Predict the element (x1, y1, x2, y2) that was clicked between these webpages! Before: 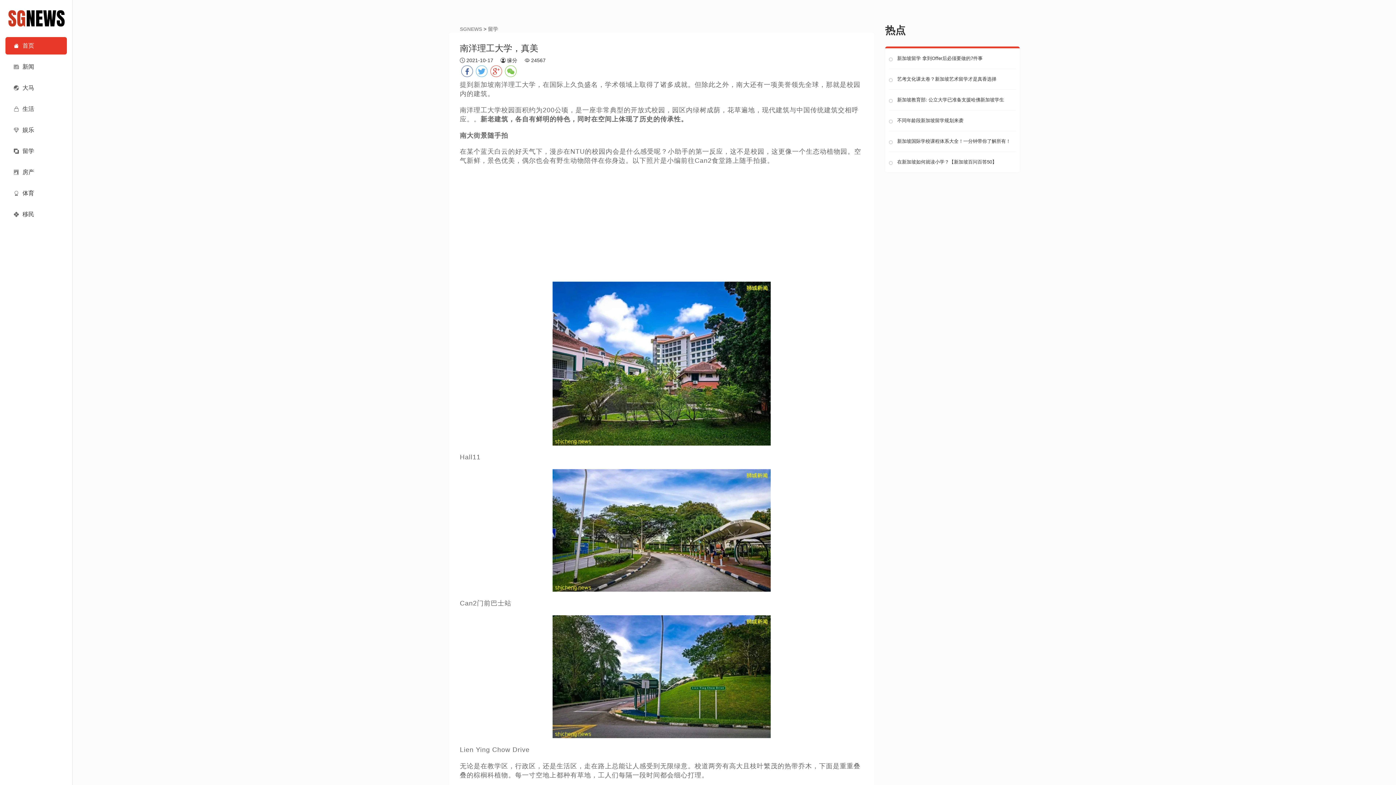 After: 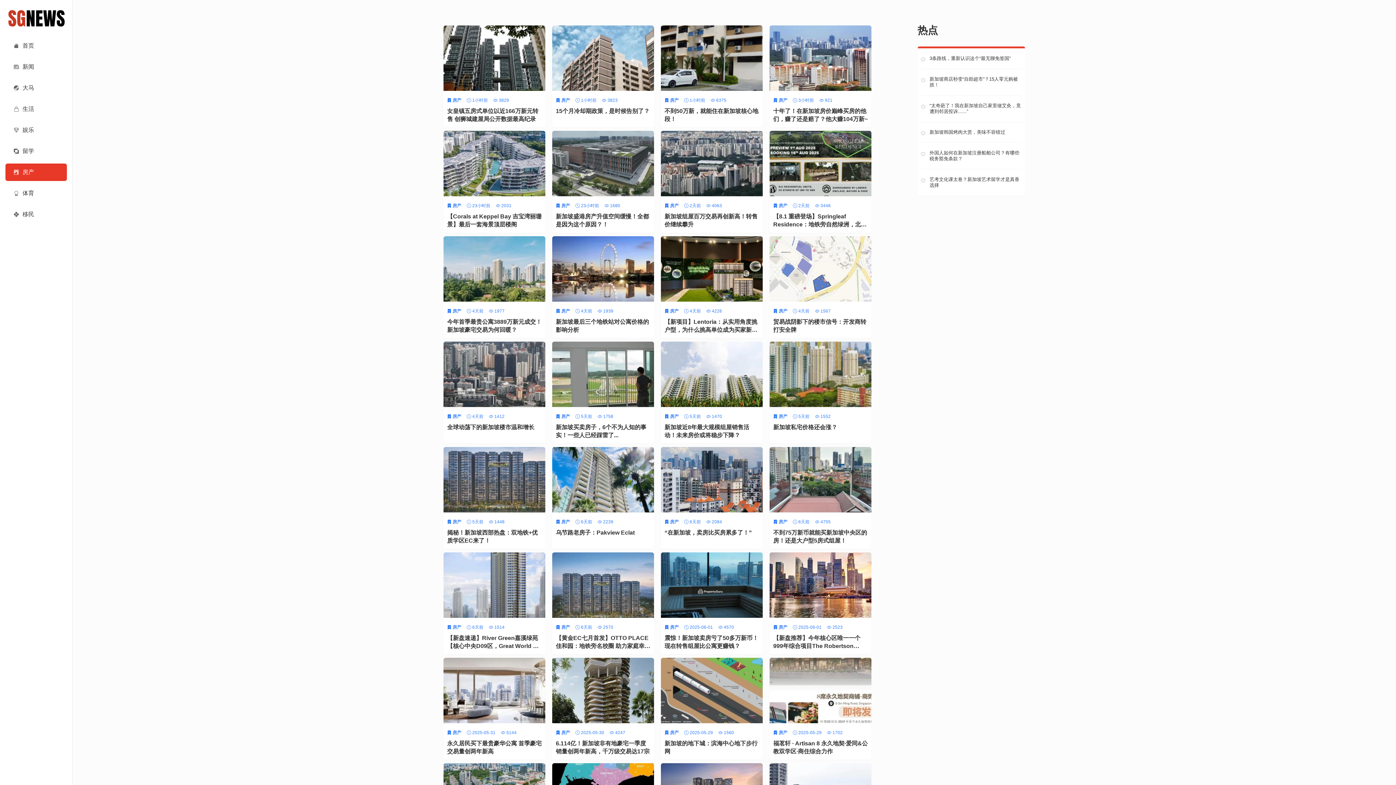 Action: label: 房产 bbox: (5, 163, 66, 181)